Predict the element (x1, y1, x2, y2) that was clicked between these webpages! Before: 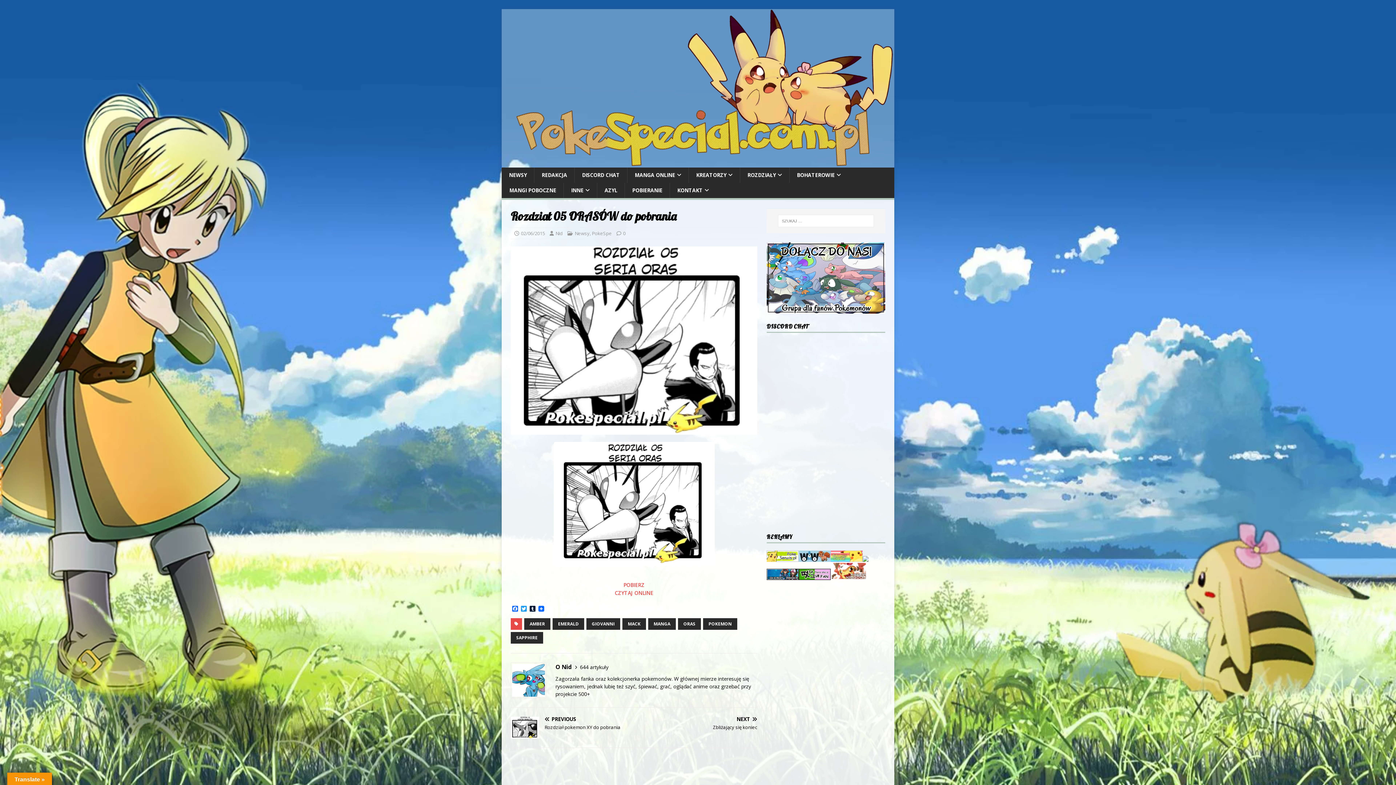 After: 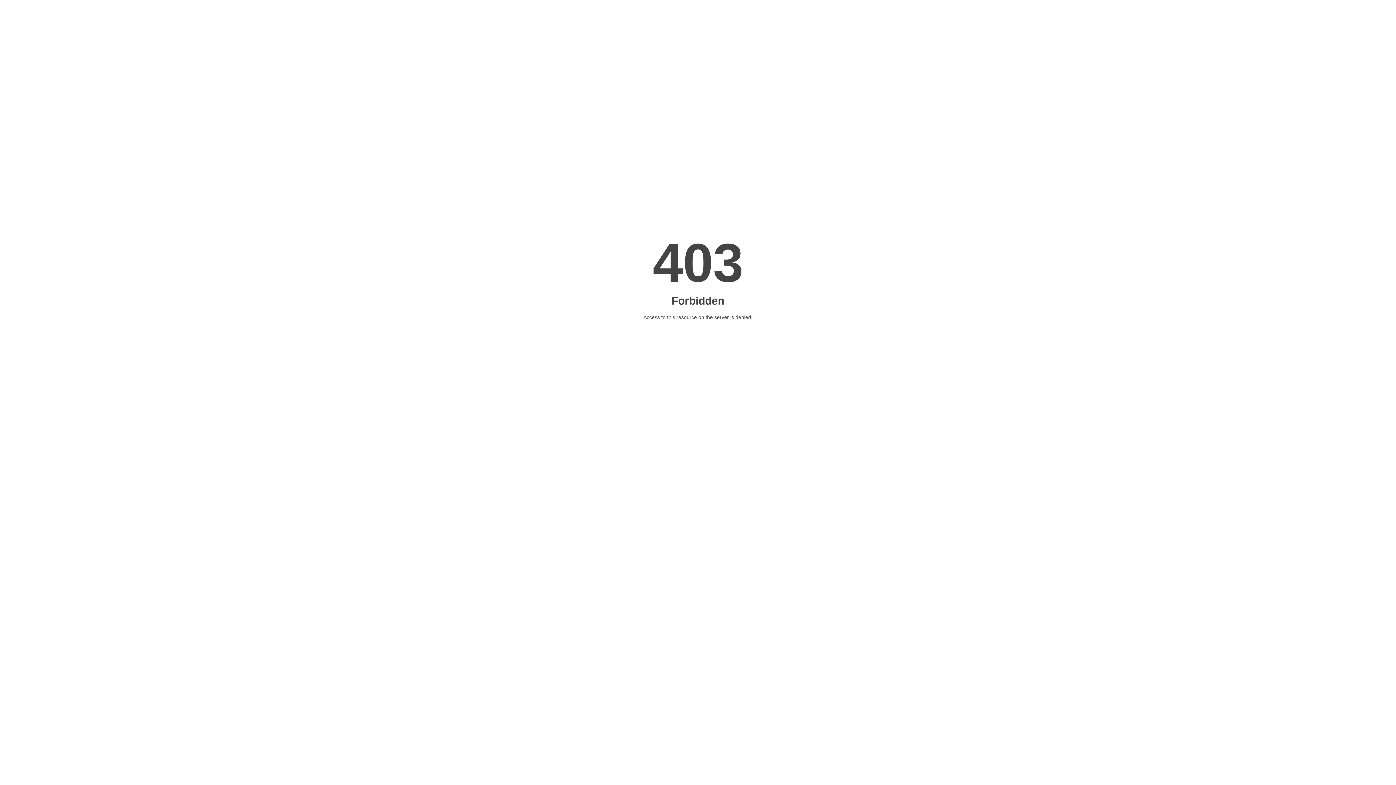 Action: bbox: (766, 554, 798, 561)